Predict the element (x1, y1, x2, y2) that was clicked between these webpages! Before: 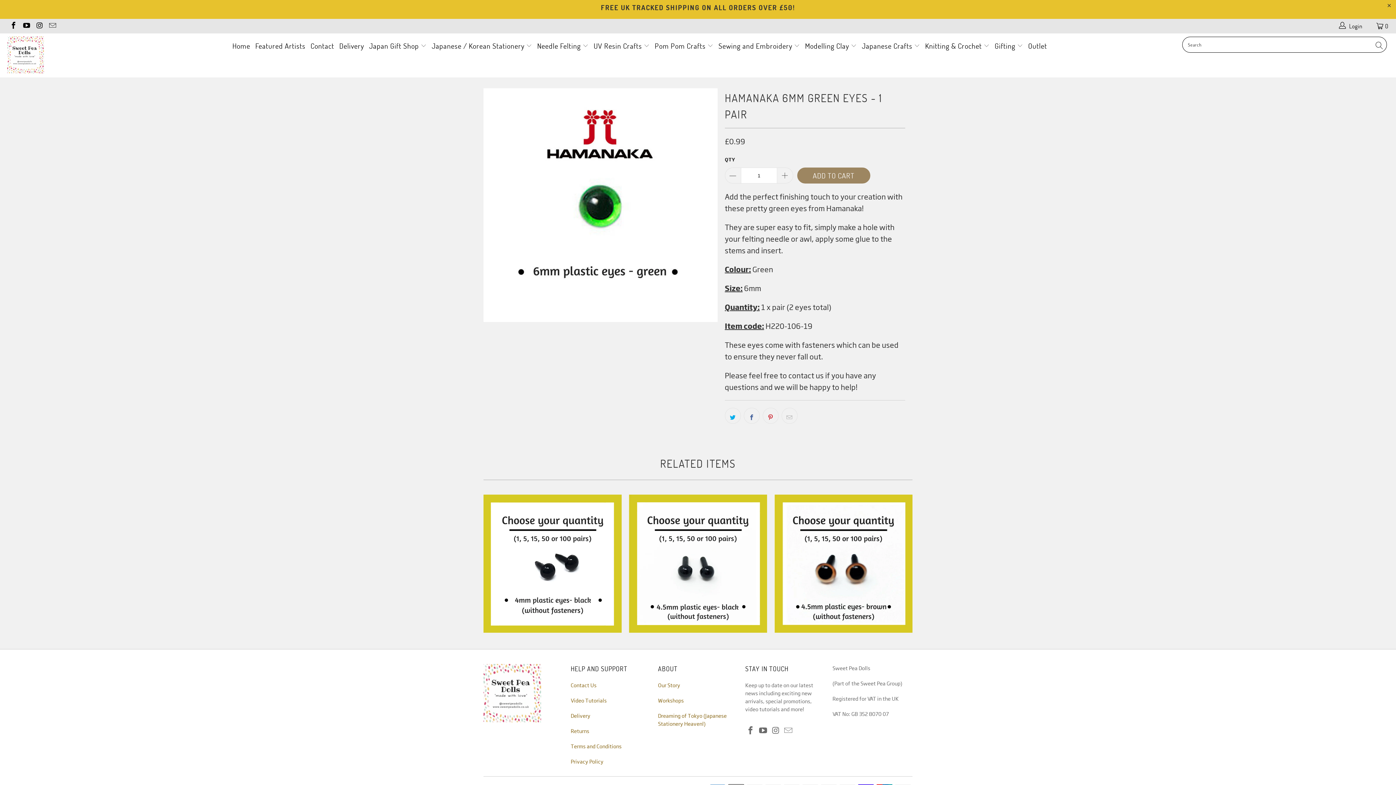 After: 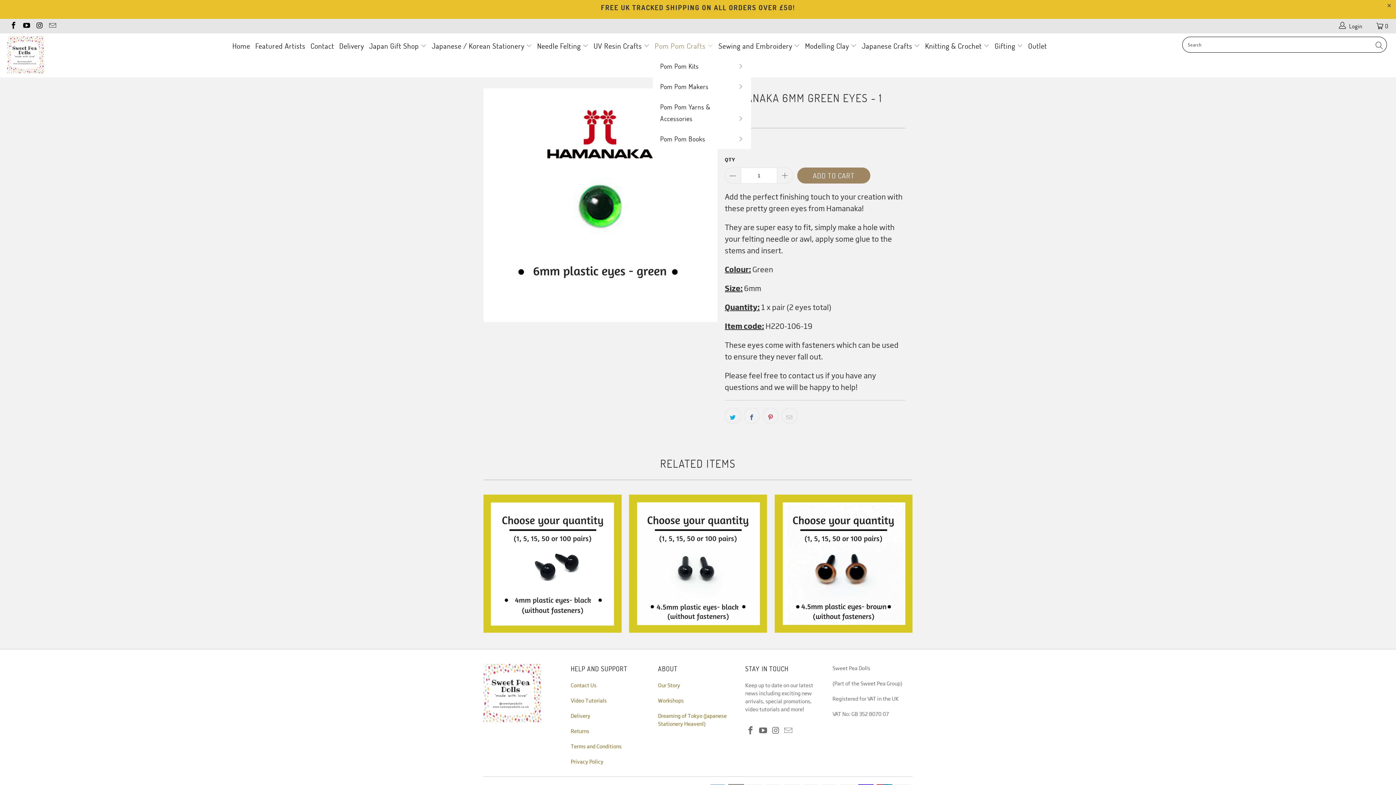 Action: bbox: (654, 35, 713, 55) label: Pom Pom Crafts 